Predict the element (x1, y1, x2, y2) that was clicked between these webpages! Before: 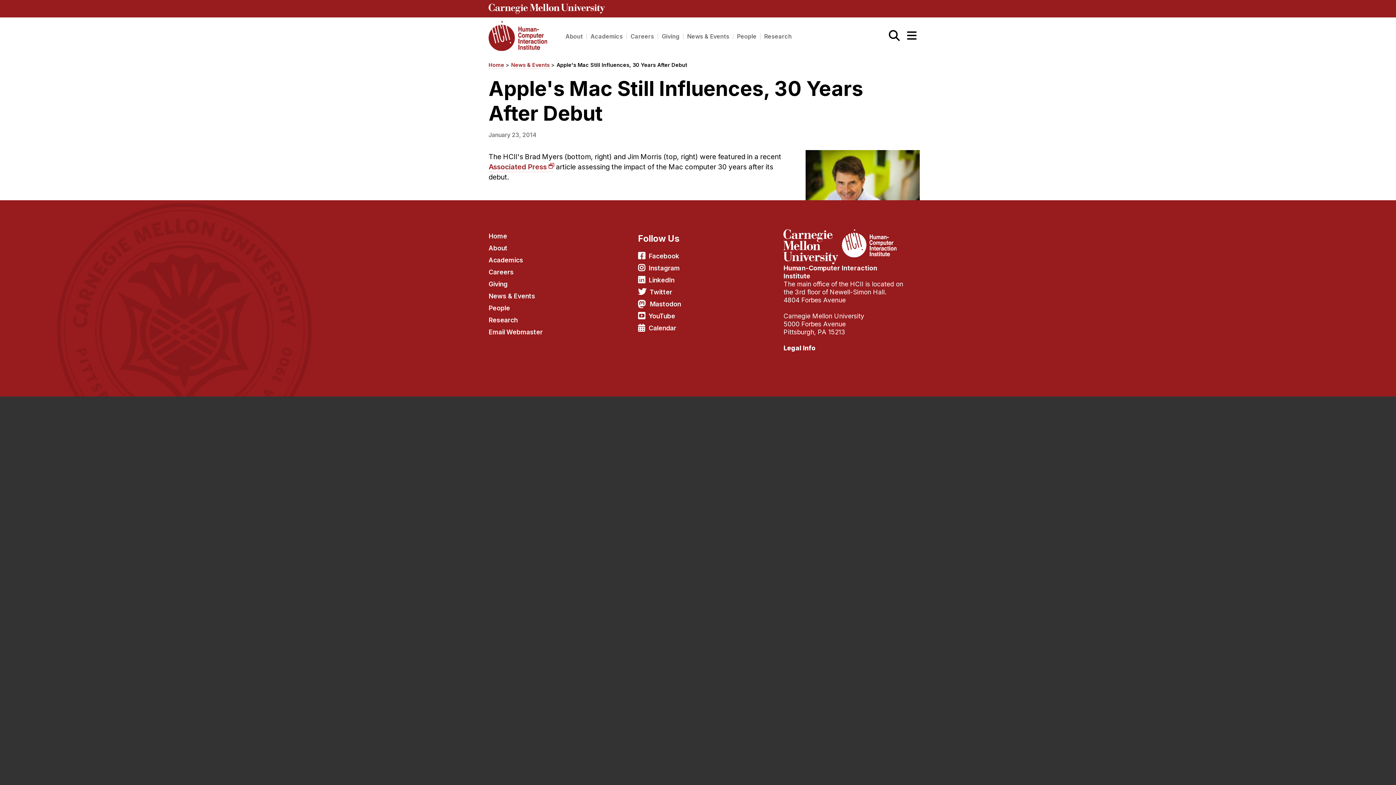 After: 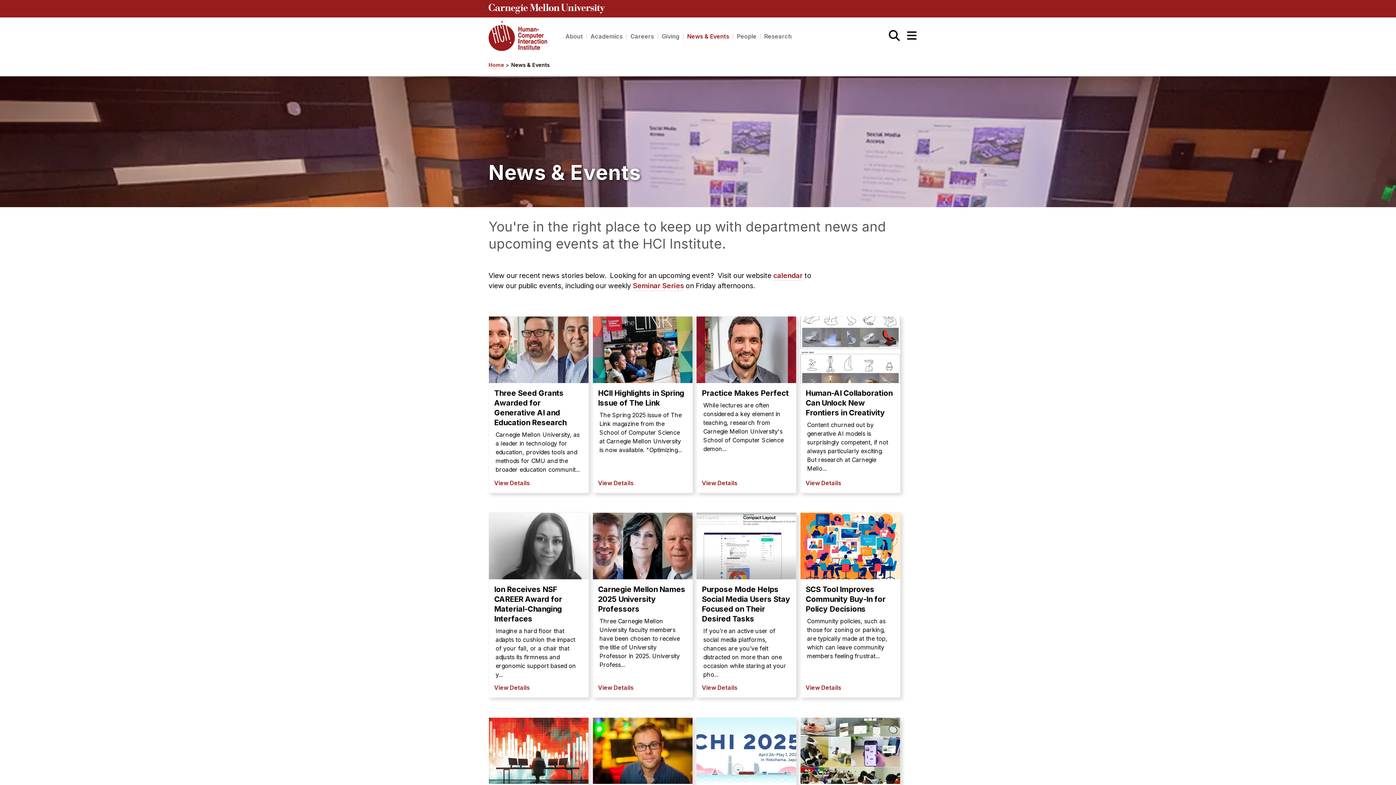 Action: bbox: (488, 292, 535, 301) label: News & Events